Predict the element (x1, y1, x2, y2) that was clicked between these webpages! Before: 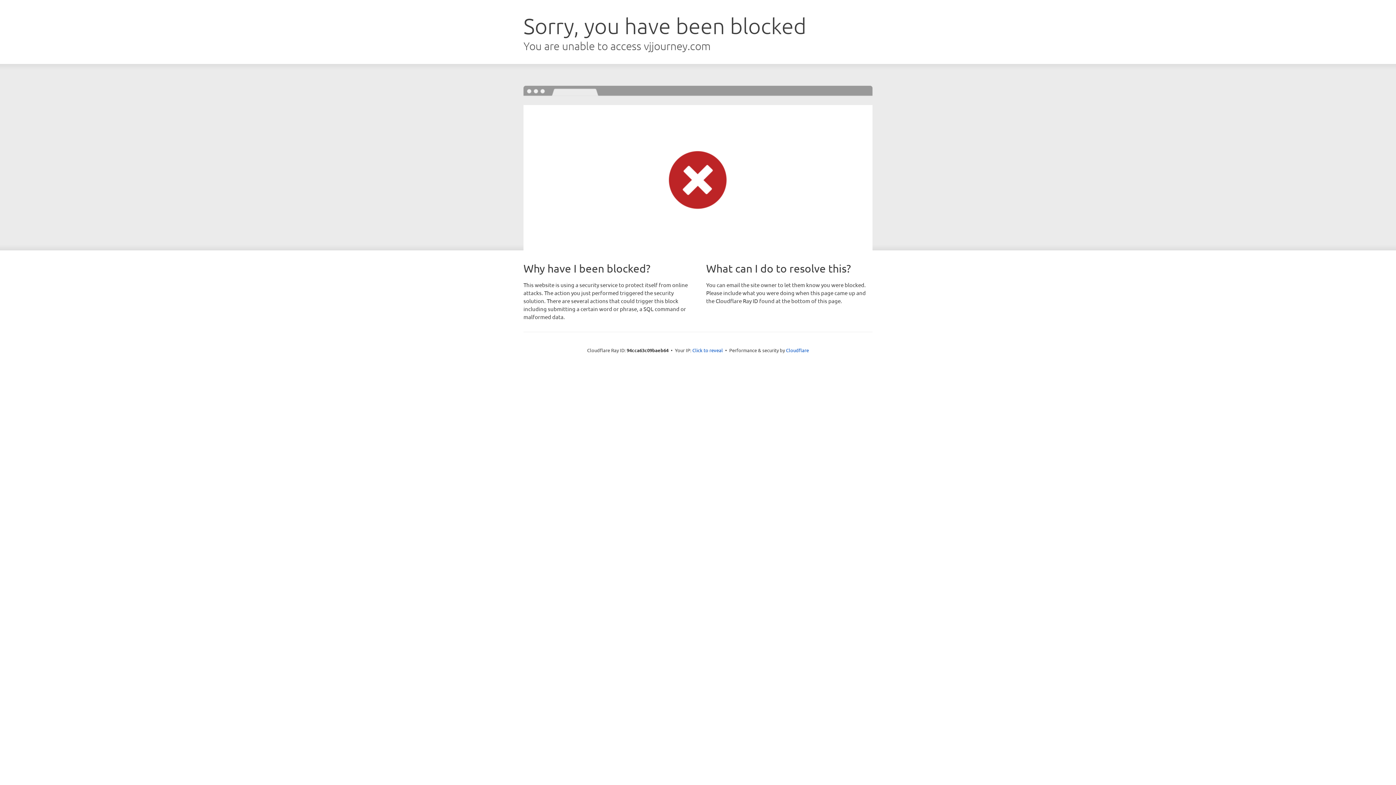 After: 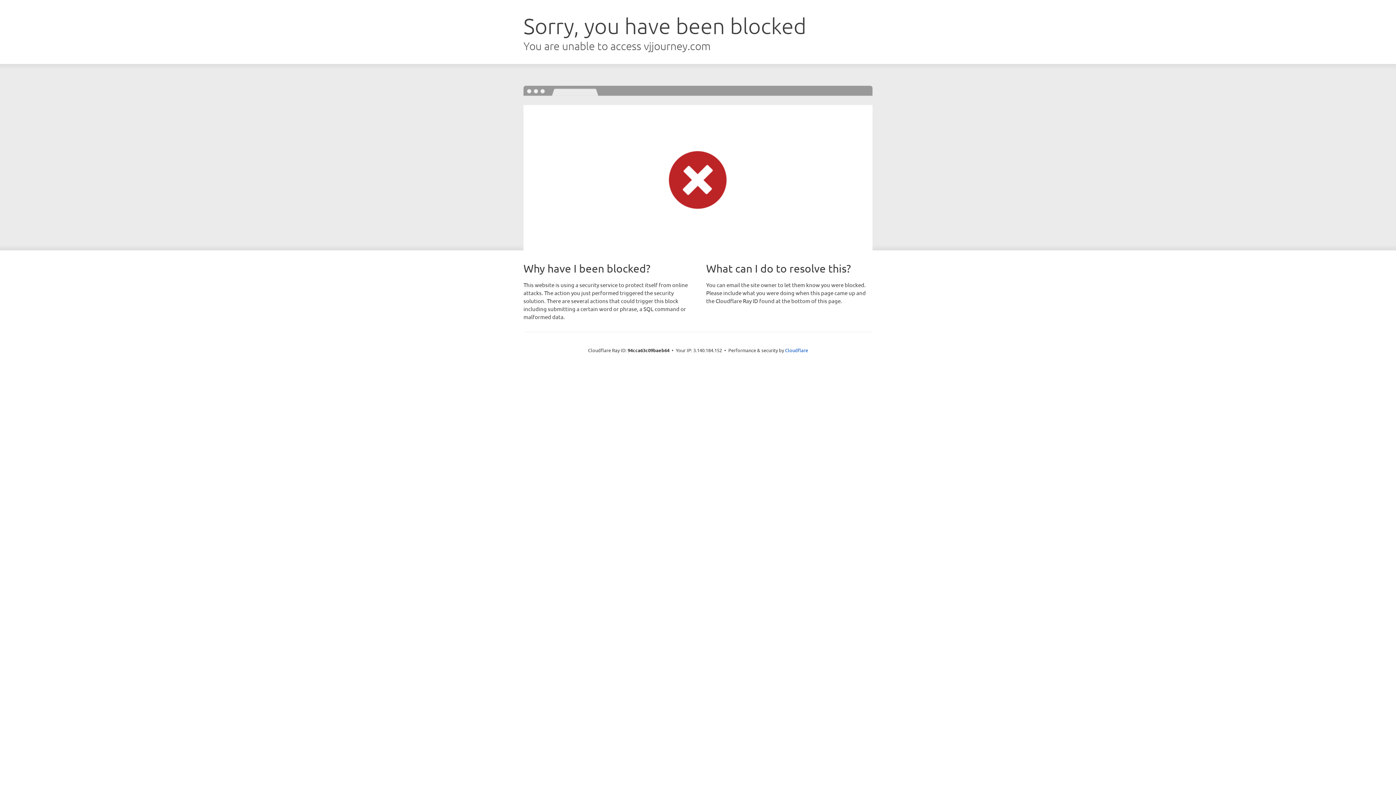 Action: bbox: (692, 346, 723, 353) label: Click to reveal